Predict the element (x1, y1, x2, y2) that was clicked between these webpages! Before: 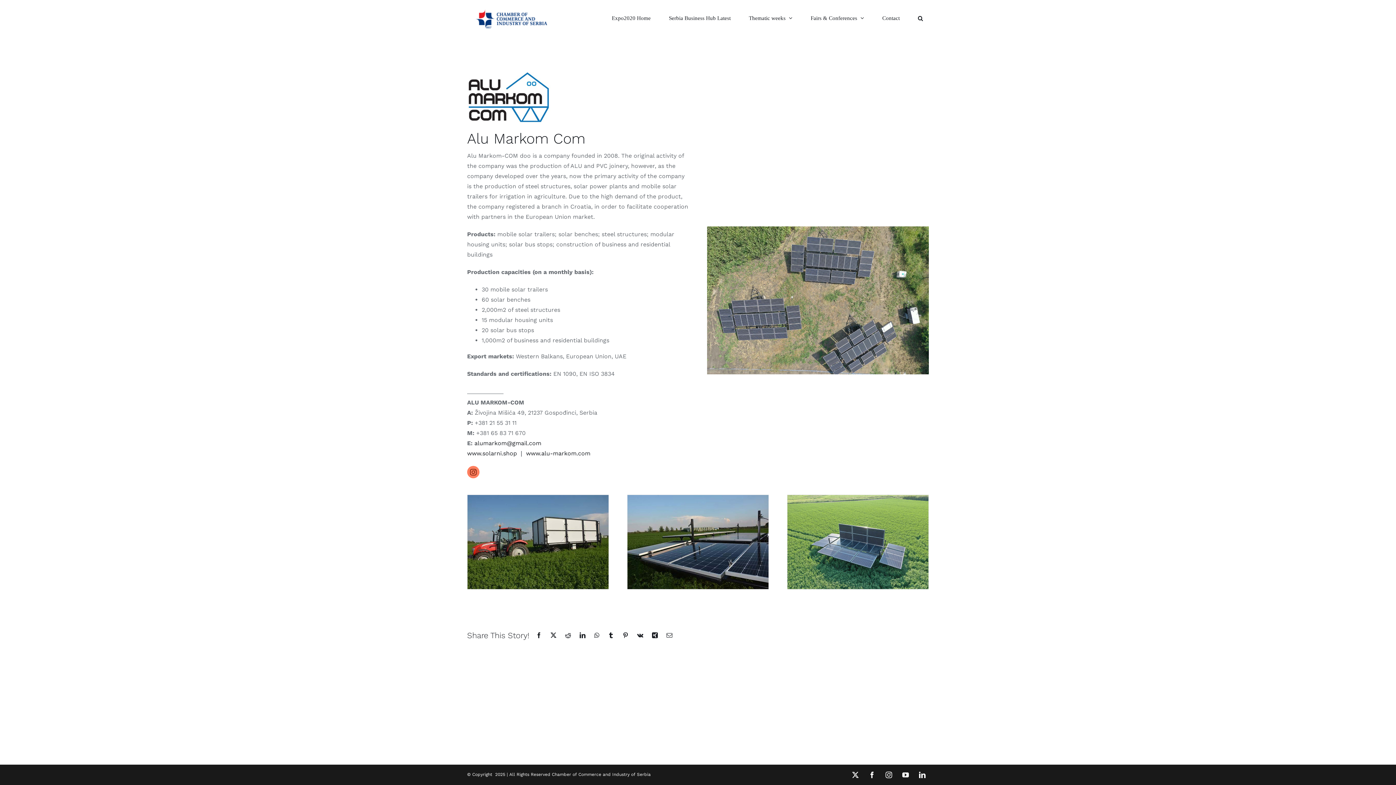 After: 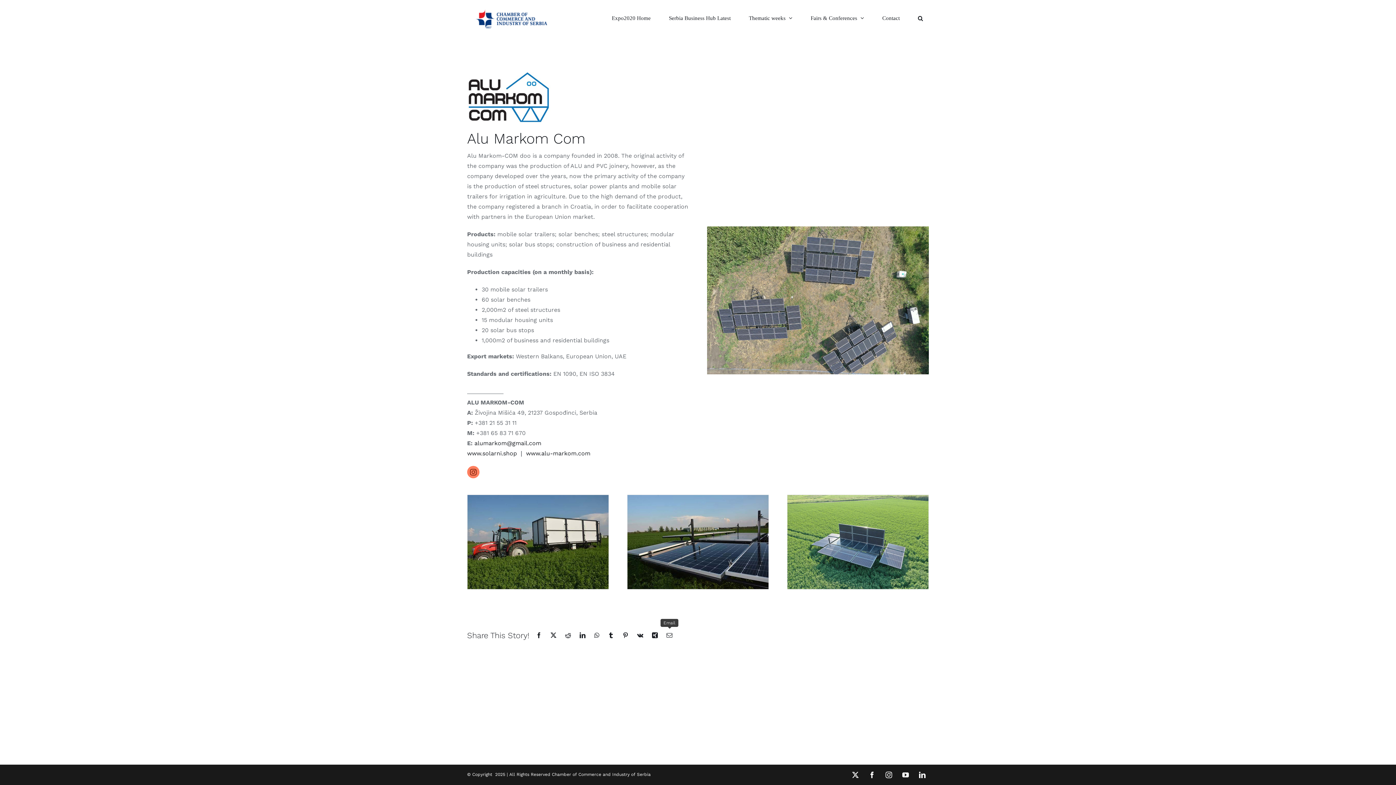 Action: label: Email bbox: (664, 630, 675, 641)